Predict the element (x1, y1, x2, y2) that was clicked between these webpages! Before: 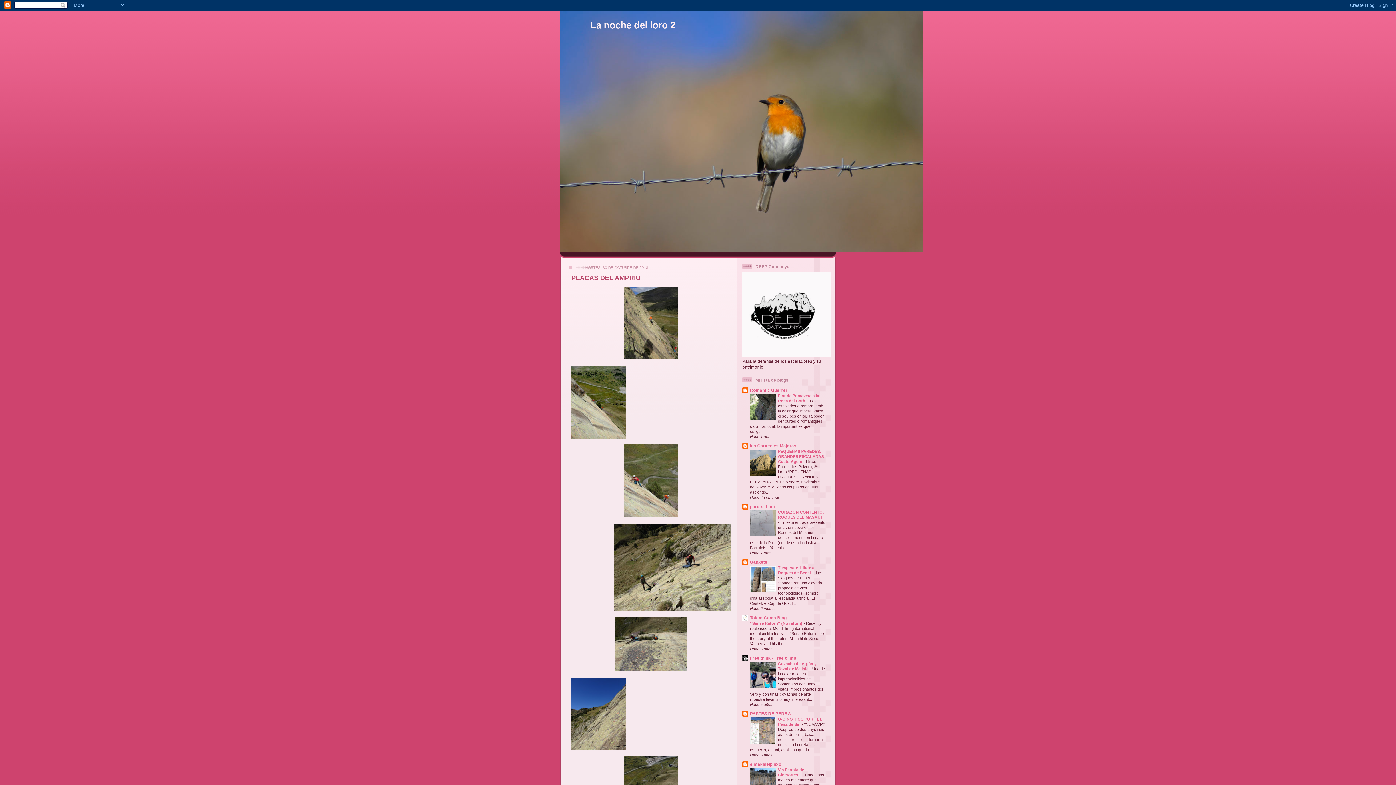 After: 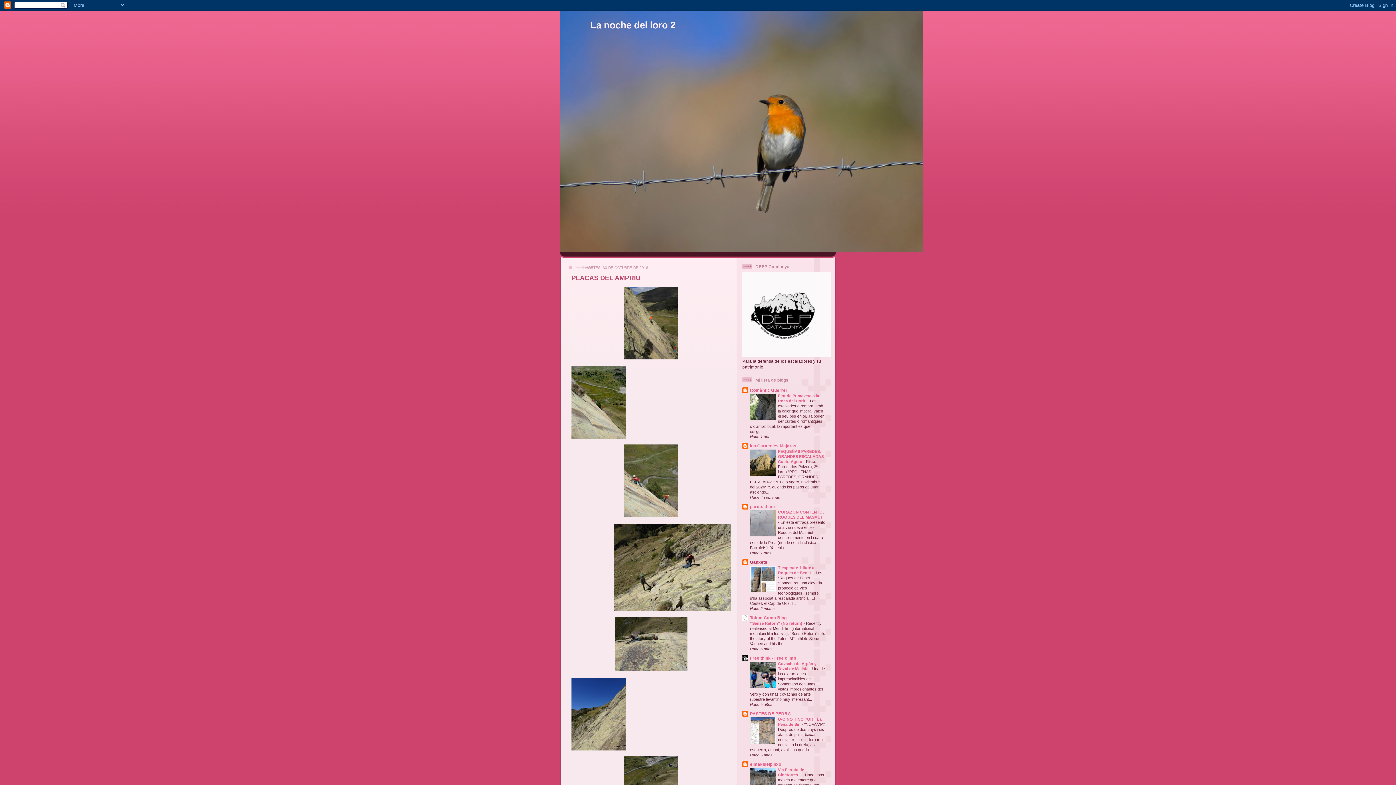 Action: label: Ganxets bbox: (750, 560, 767, 564)